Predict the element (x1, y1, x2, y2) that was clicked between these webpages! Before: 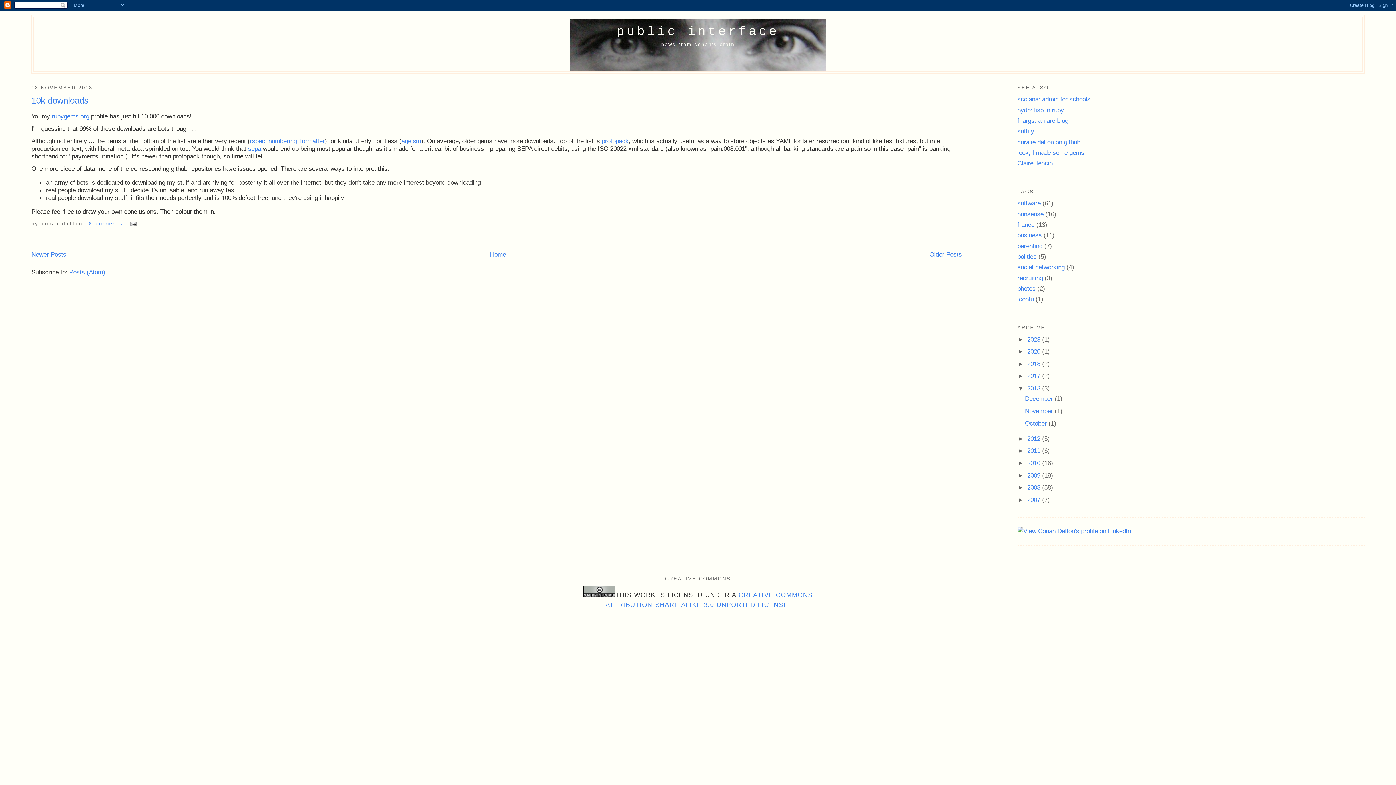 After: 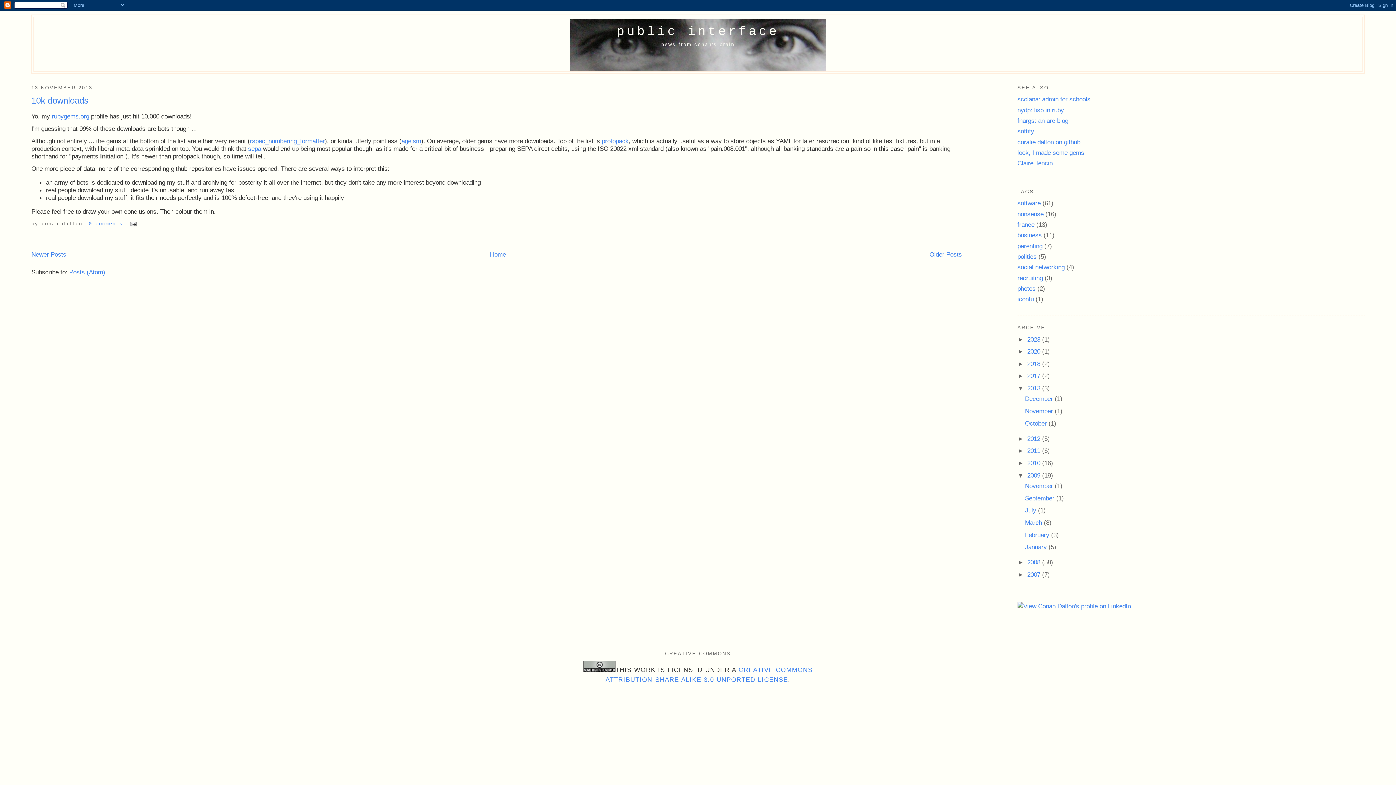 Action: bbox: (1017, 471, 1027, 479) label: ►  